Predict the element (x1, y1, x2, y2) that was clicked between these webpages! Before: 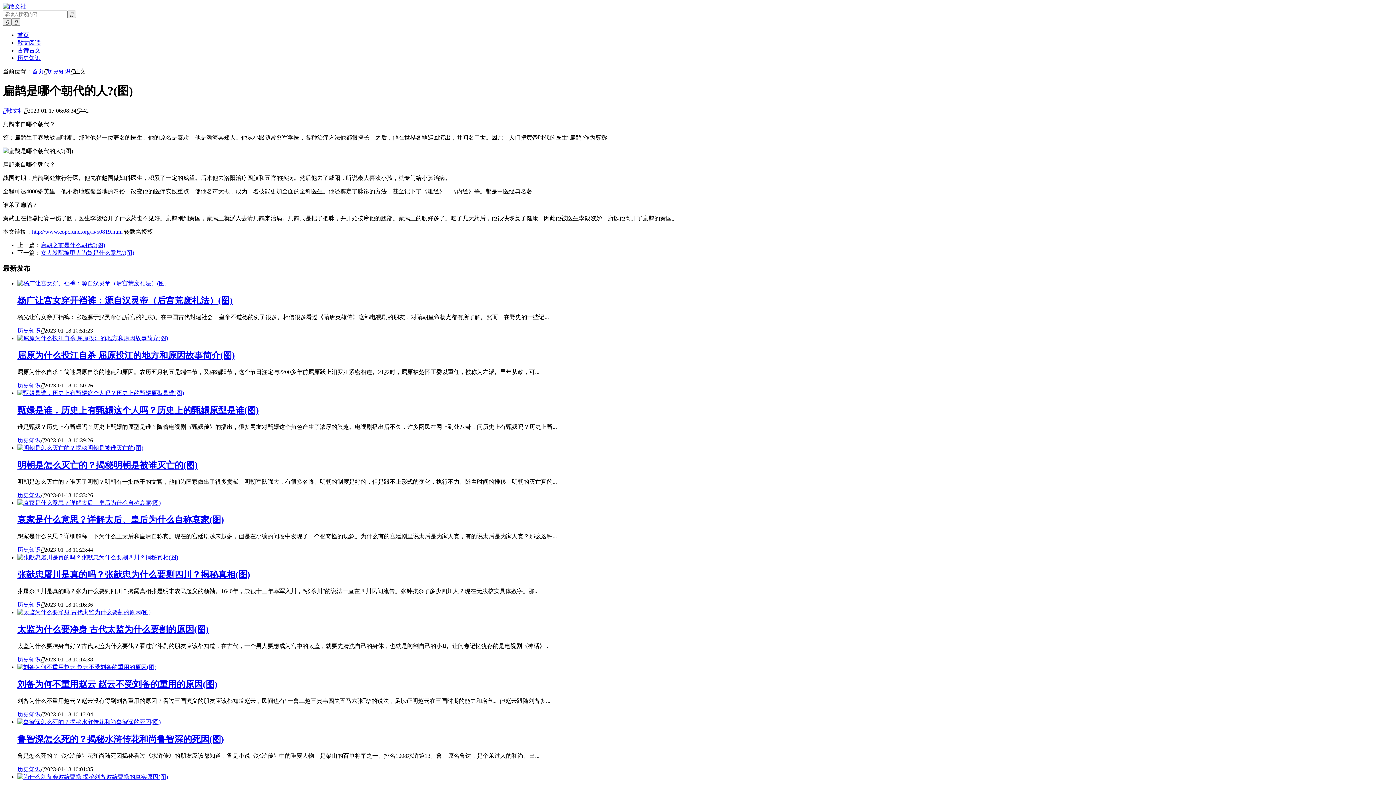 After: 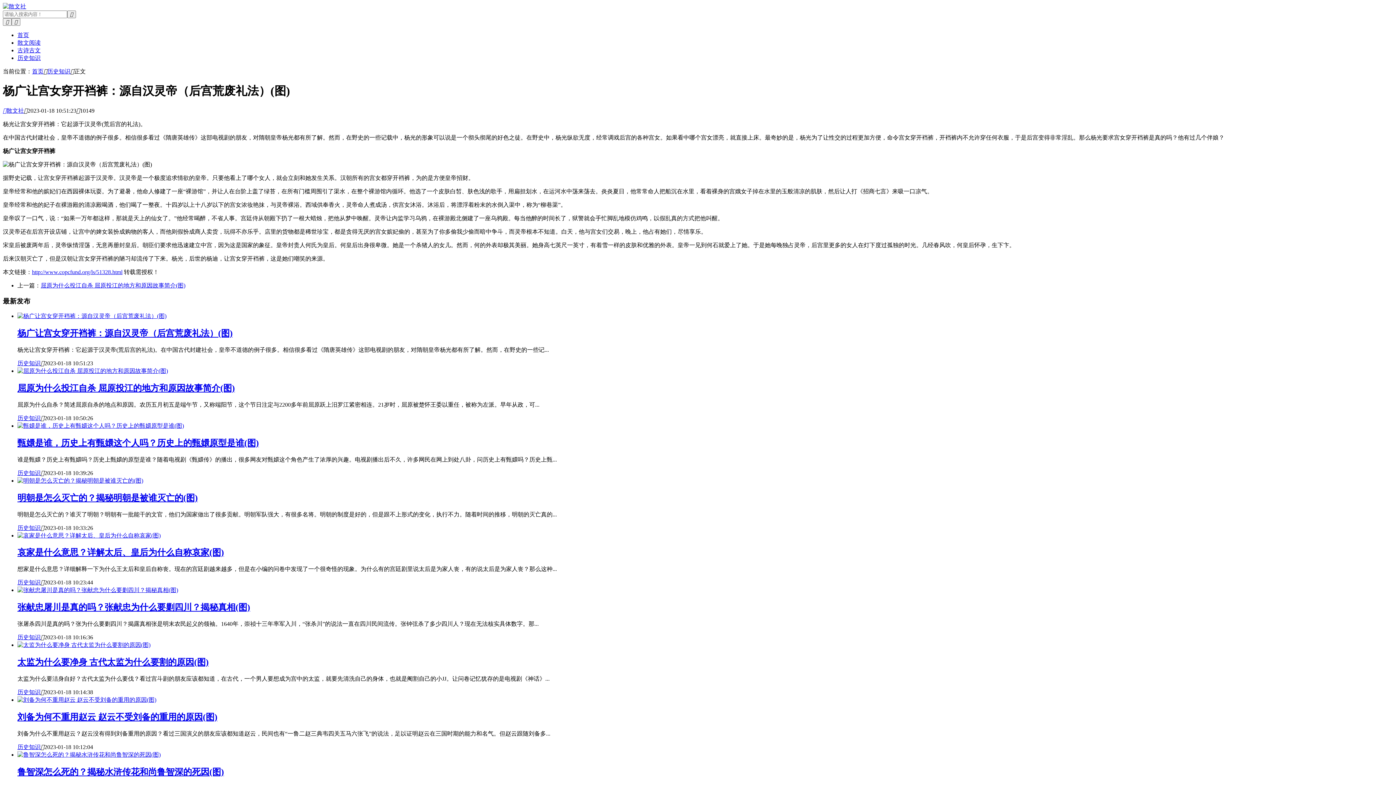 Action: bbox: (17, 280, 166, 286)